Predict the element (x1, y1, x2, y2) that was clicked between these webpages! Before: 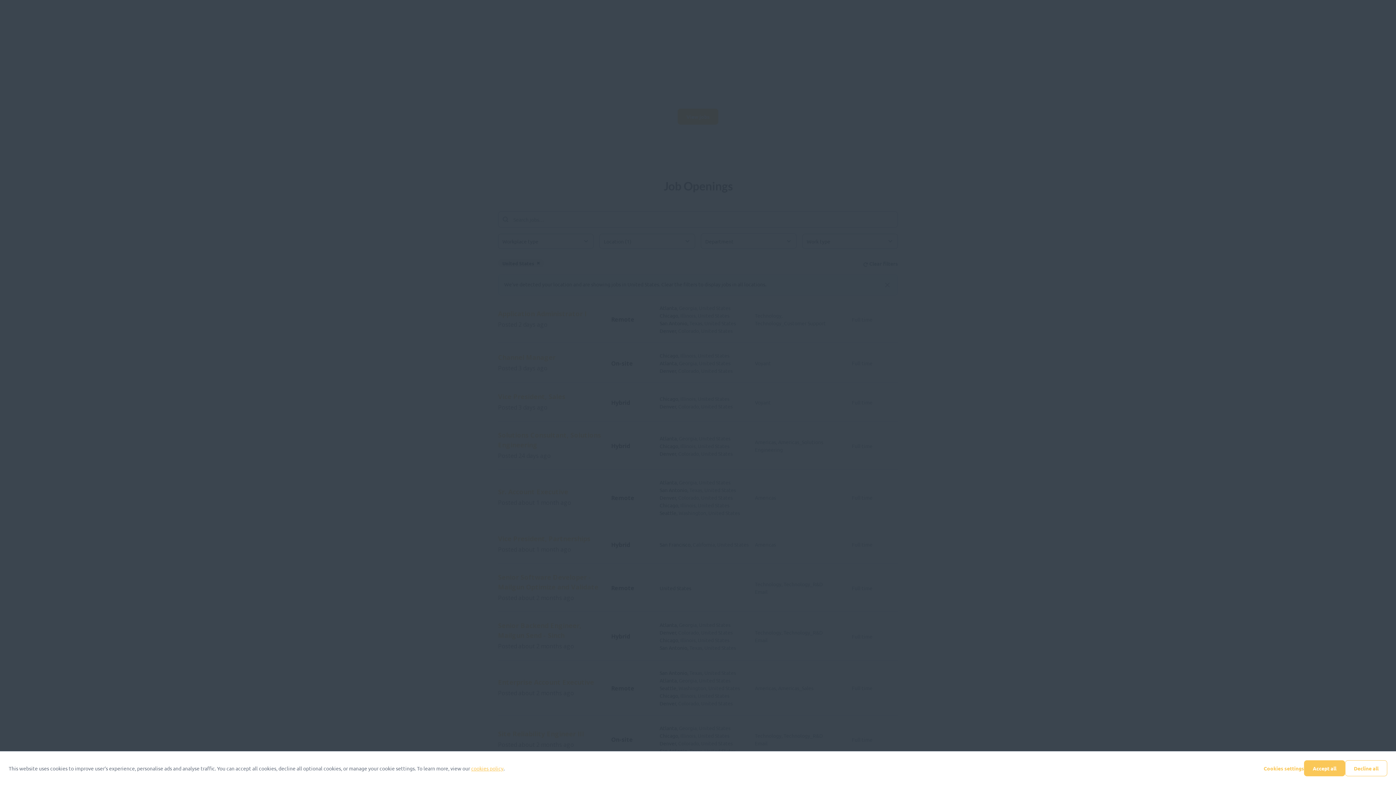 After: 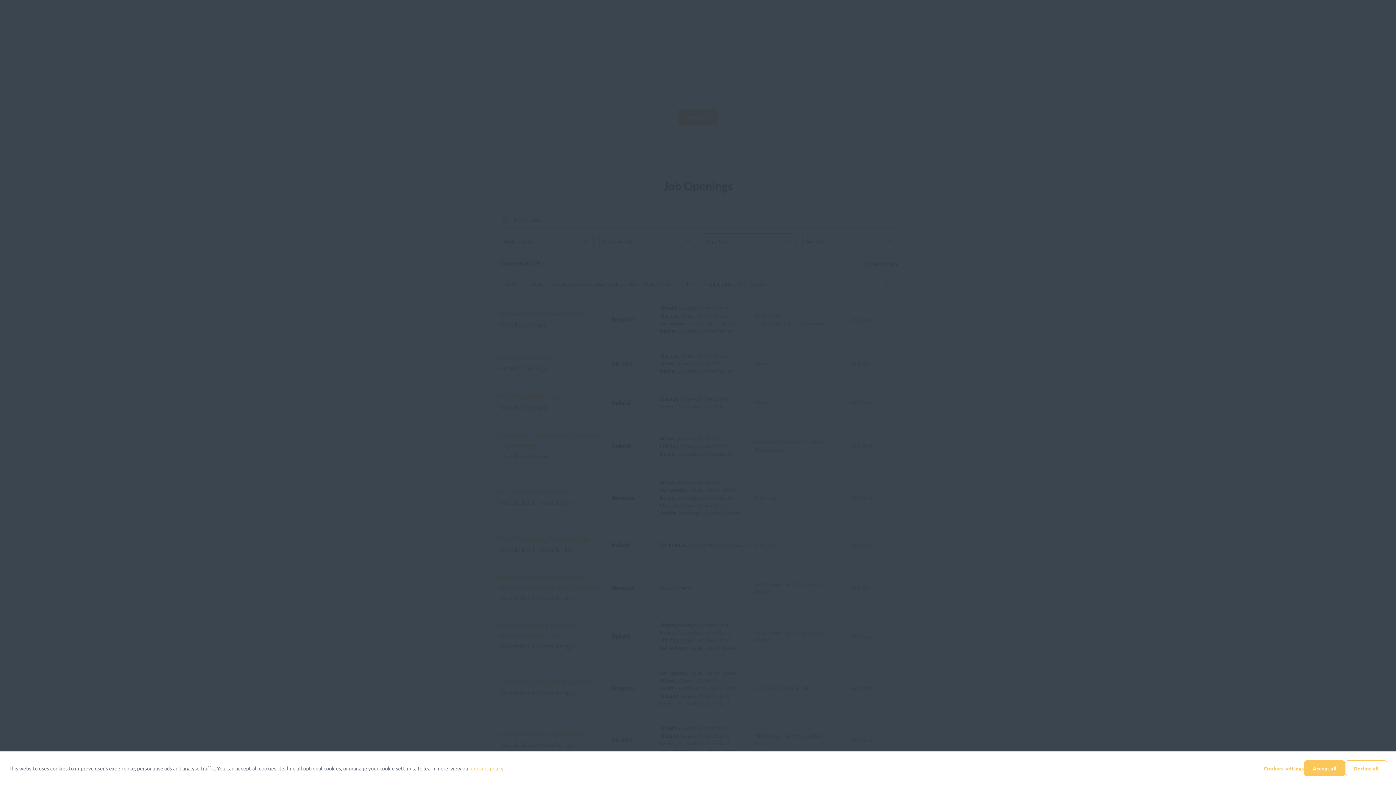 Action: label: cookies policy bbox: (471, 765, 503, 772)